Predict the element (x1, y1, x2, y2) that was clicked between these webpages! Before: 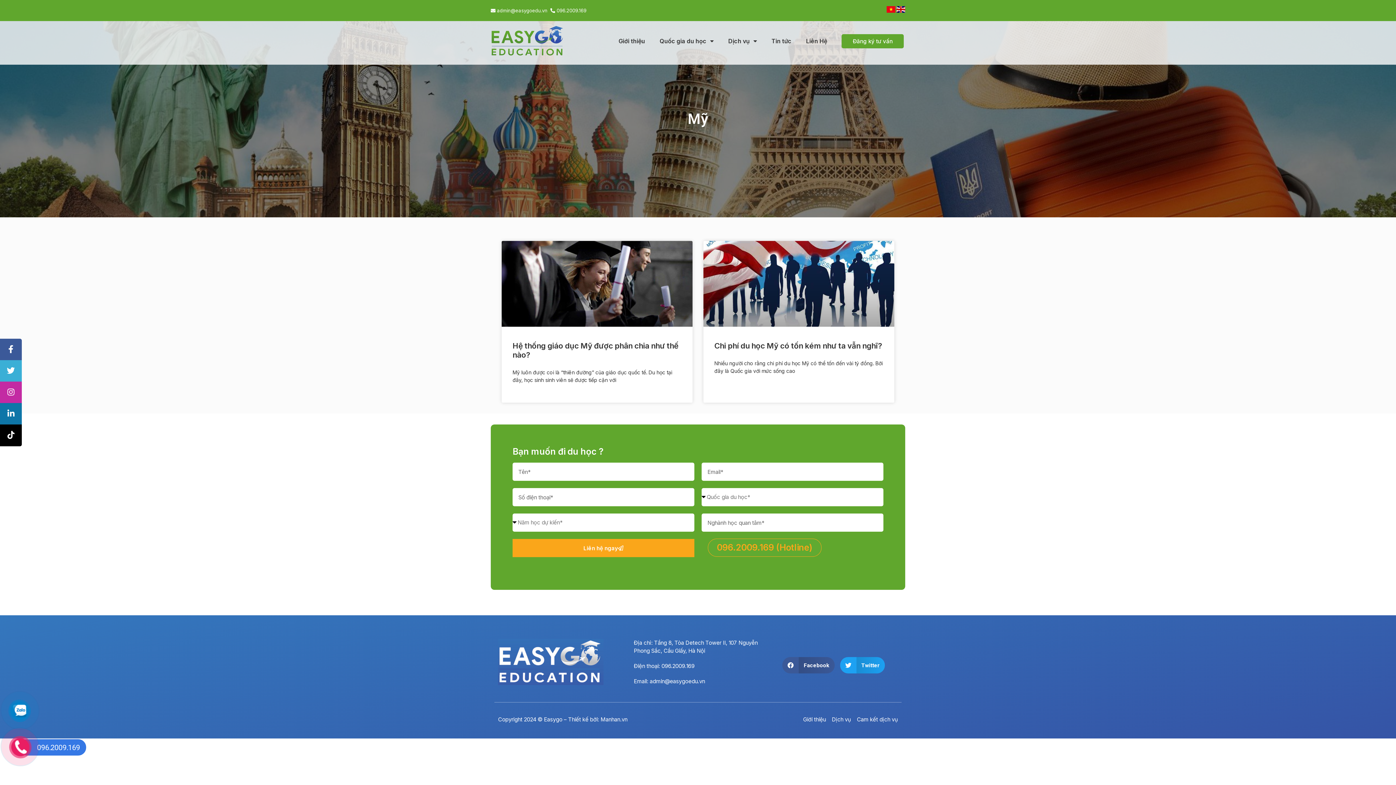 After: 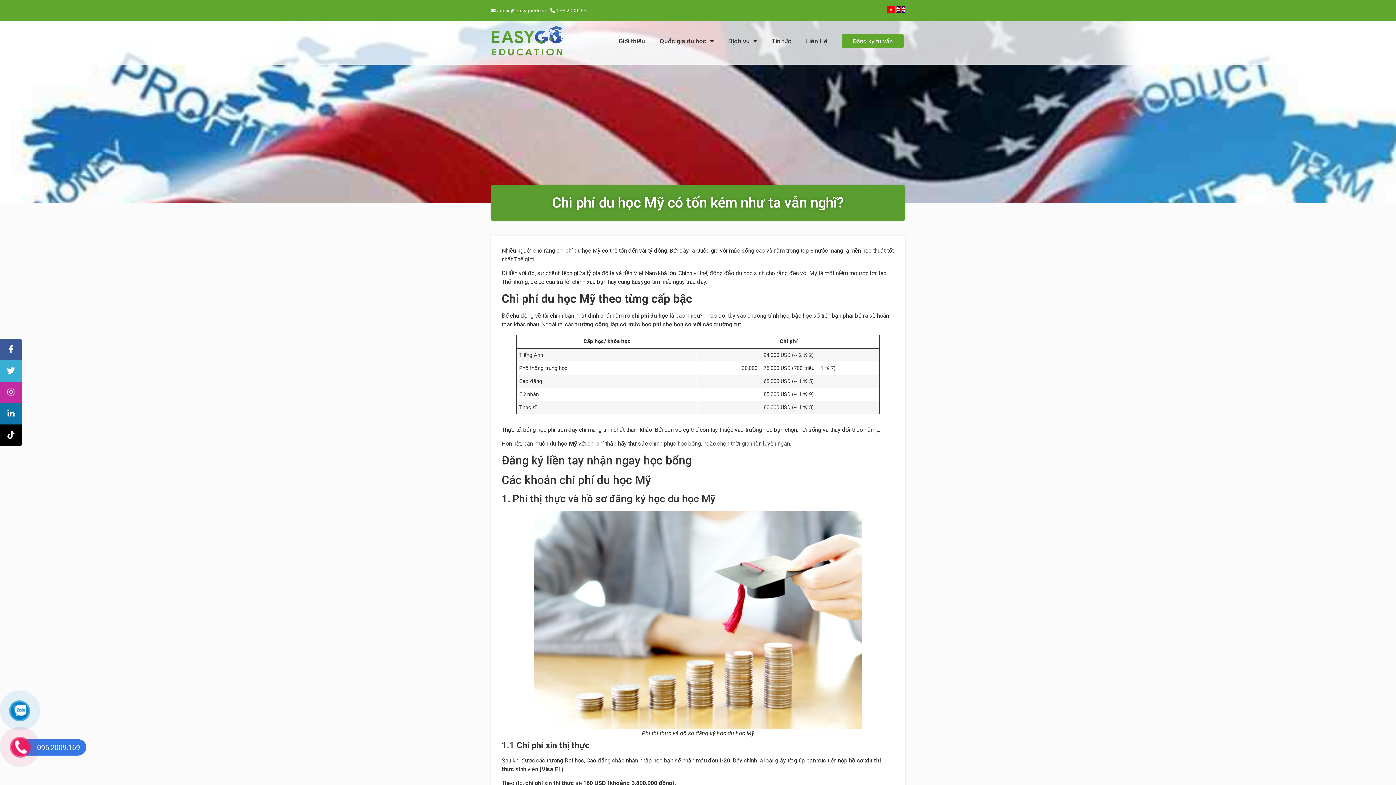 Action: bbox: (703, 241, 894, 327)